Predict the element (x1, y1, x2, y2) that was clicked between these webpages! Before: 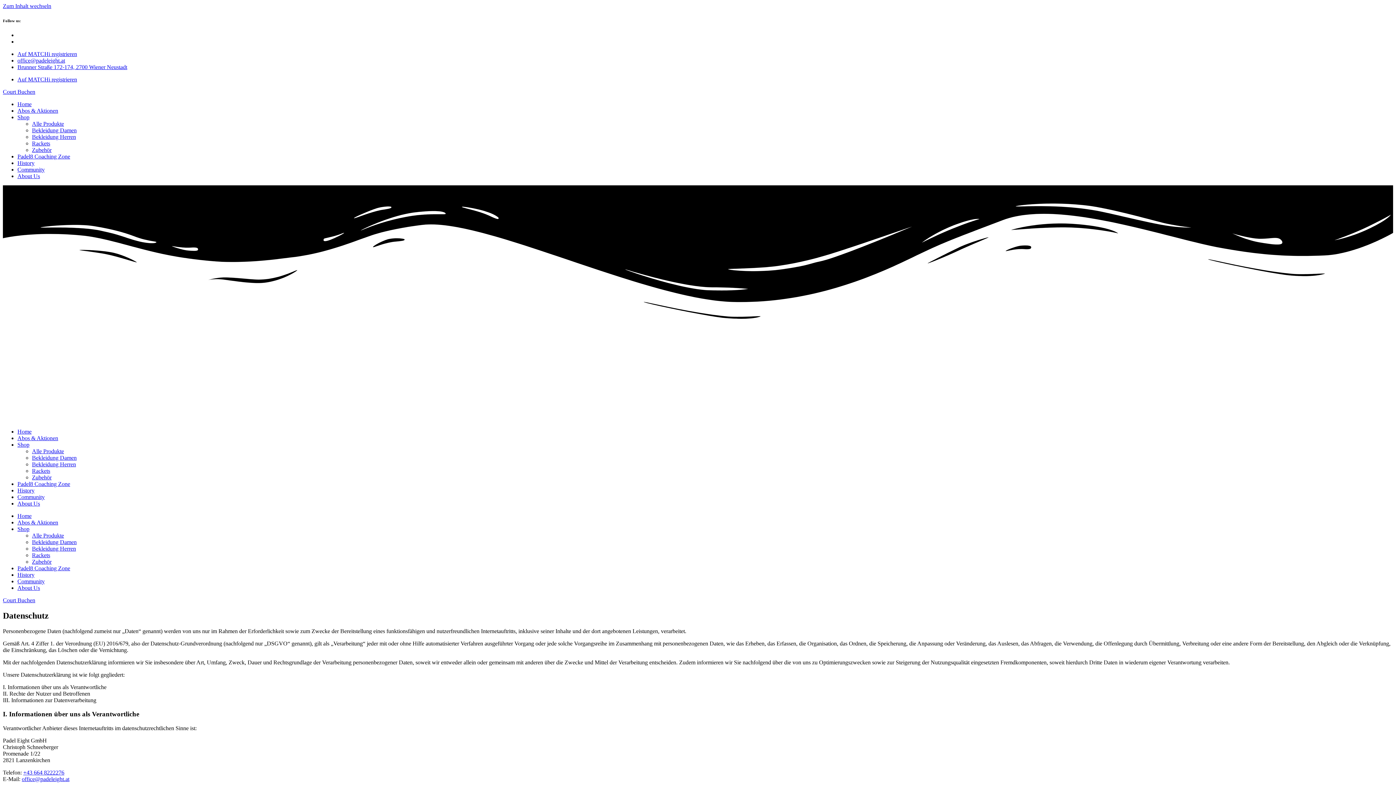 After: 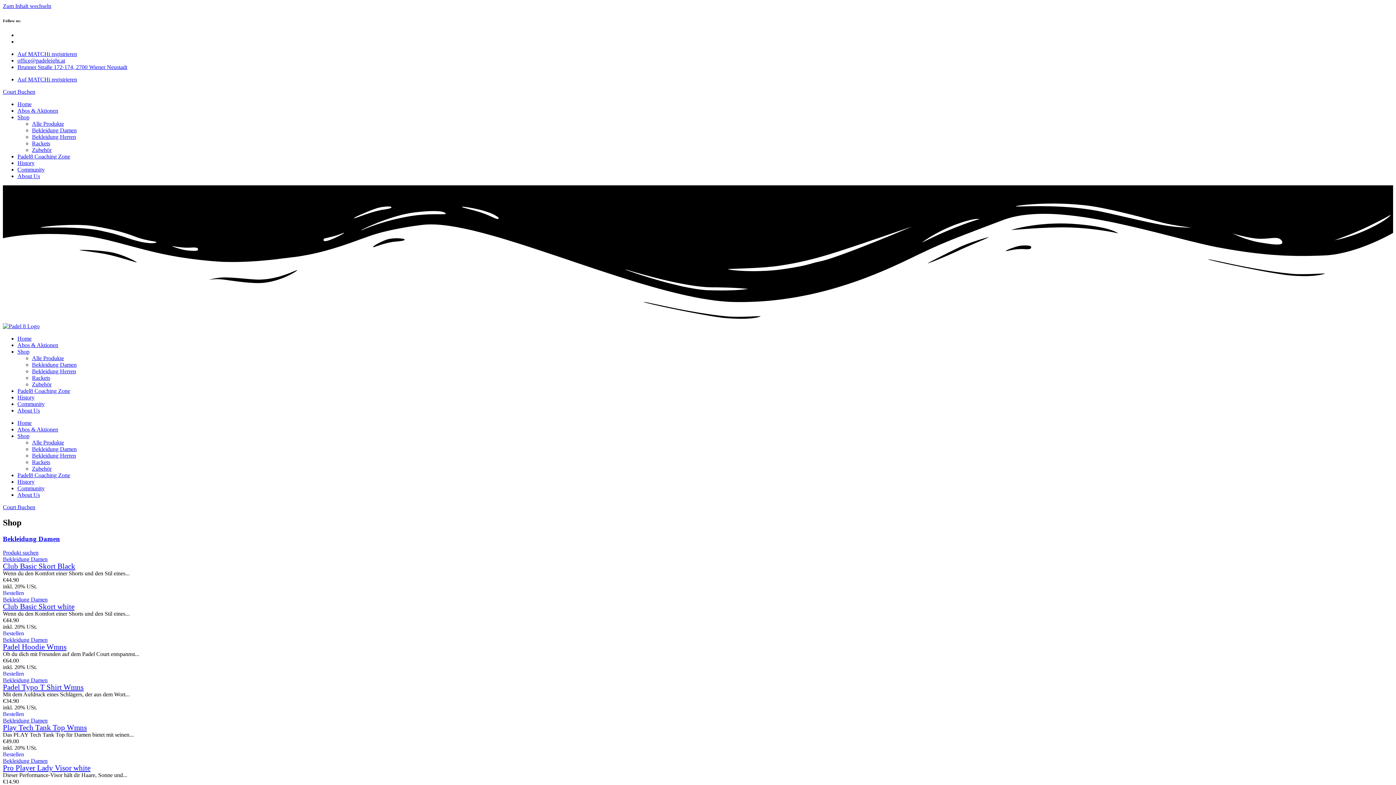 Action: label: Bekleidung Damen bbox: (32, 539, 76, 545)